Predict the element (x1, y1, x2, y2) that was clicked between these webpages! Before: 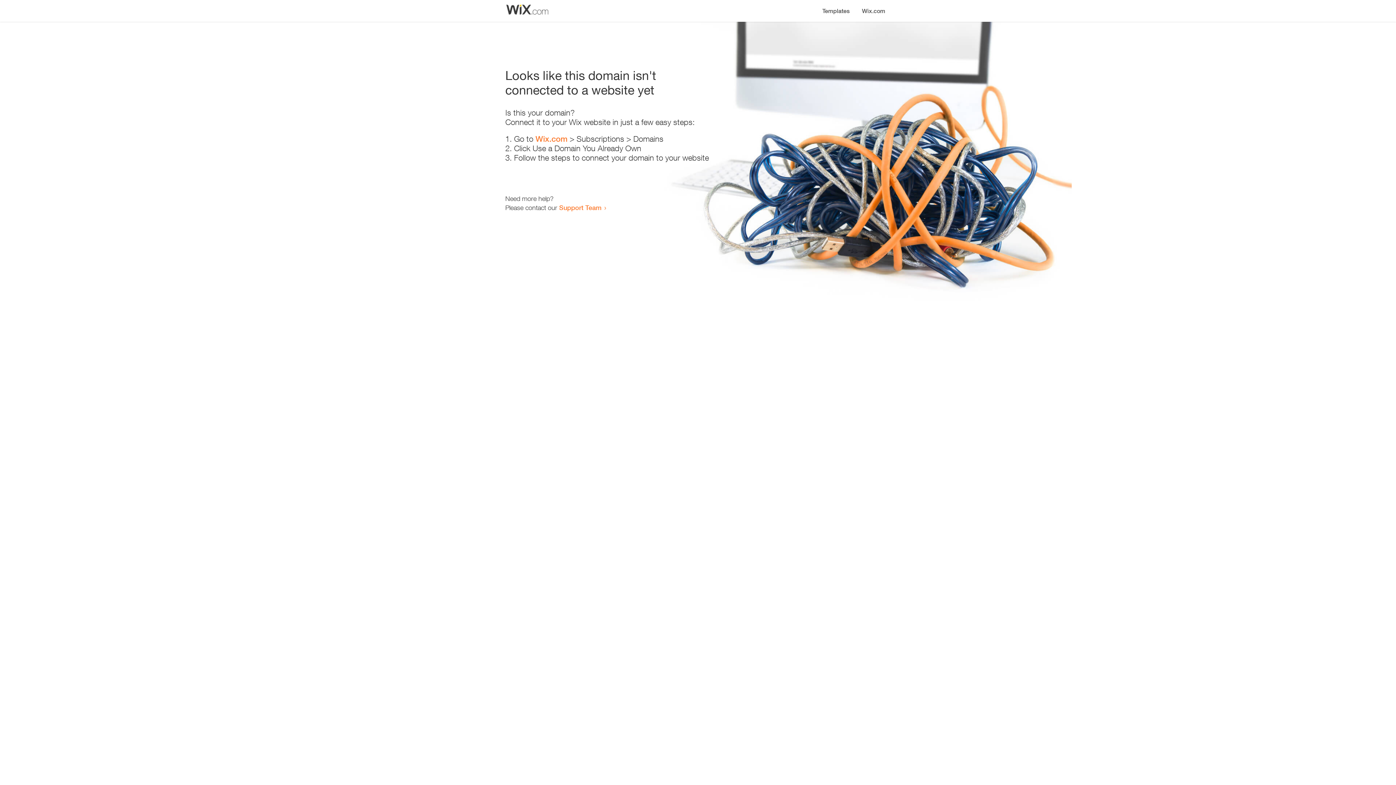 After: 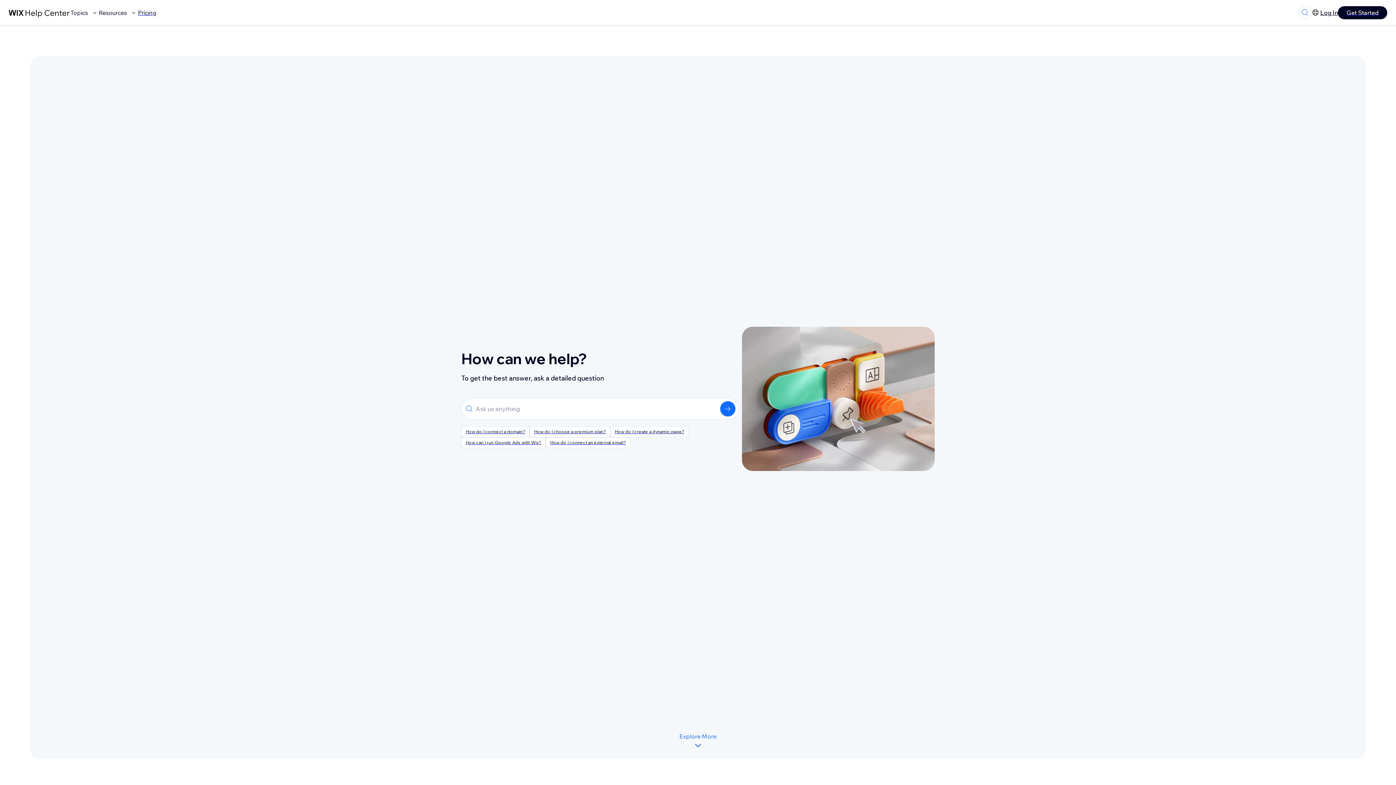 Action: label: Support Team bbox: (559, 203, 601, 211)